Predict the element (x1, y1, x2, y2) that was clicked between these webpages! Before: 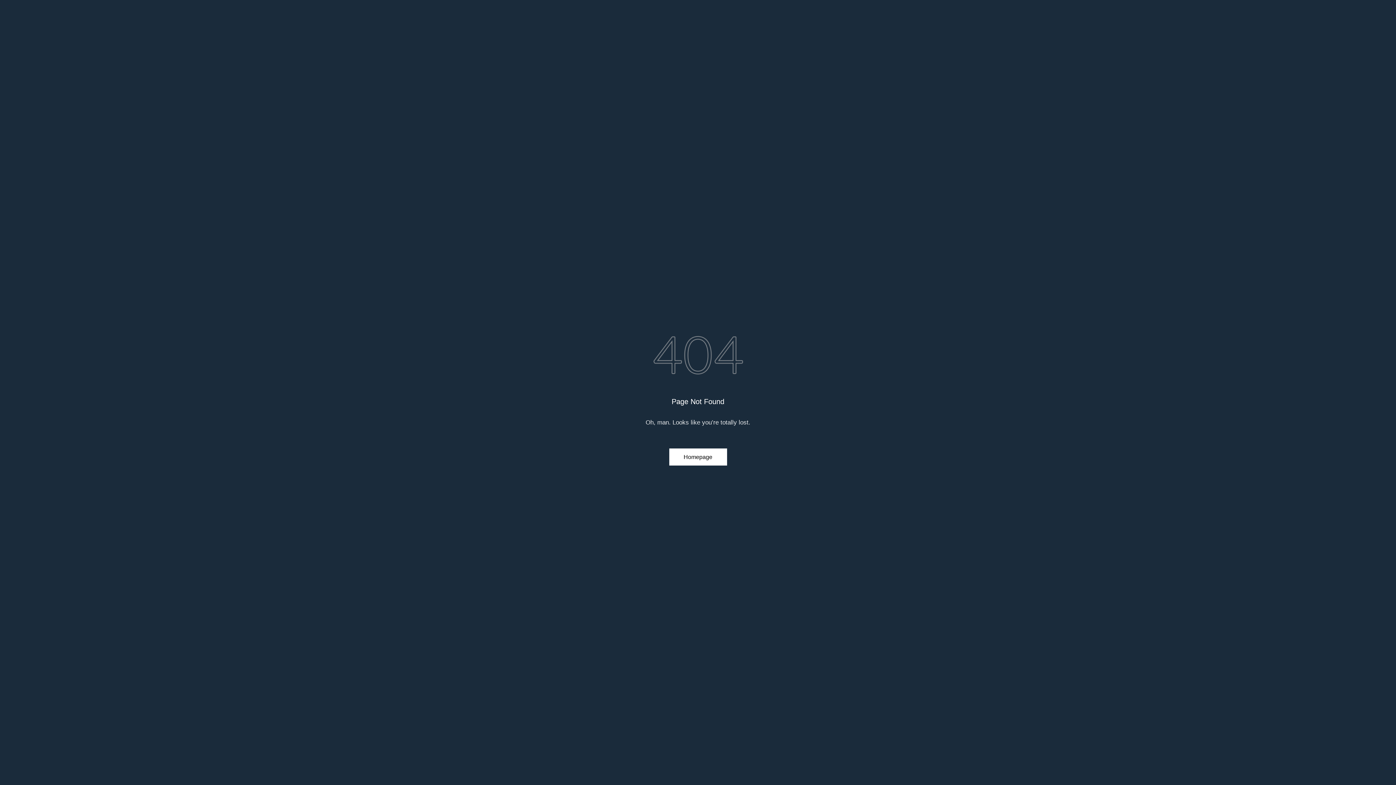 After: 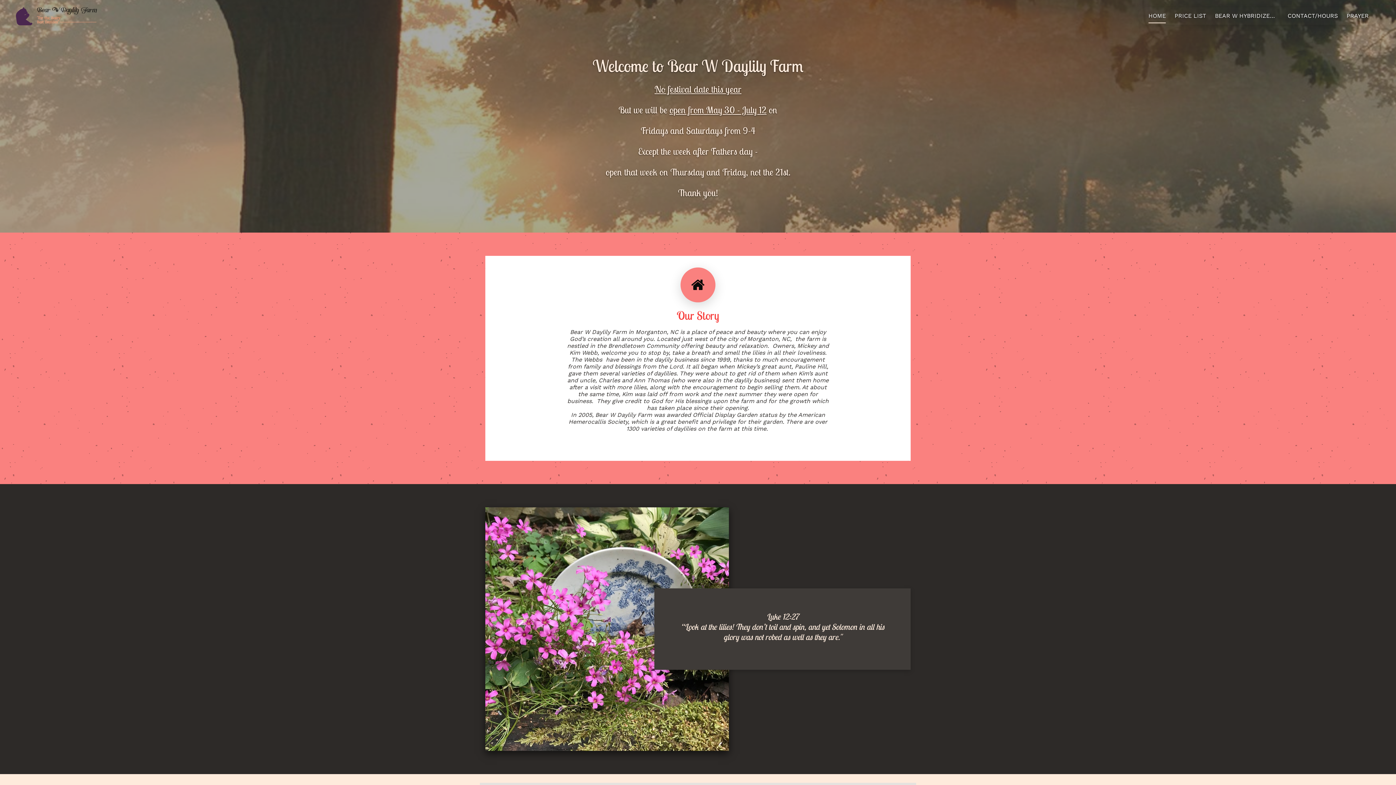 Action: label: Homepage bbox: (669, 448, 727, 465)